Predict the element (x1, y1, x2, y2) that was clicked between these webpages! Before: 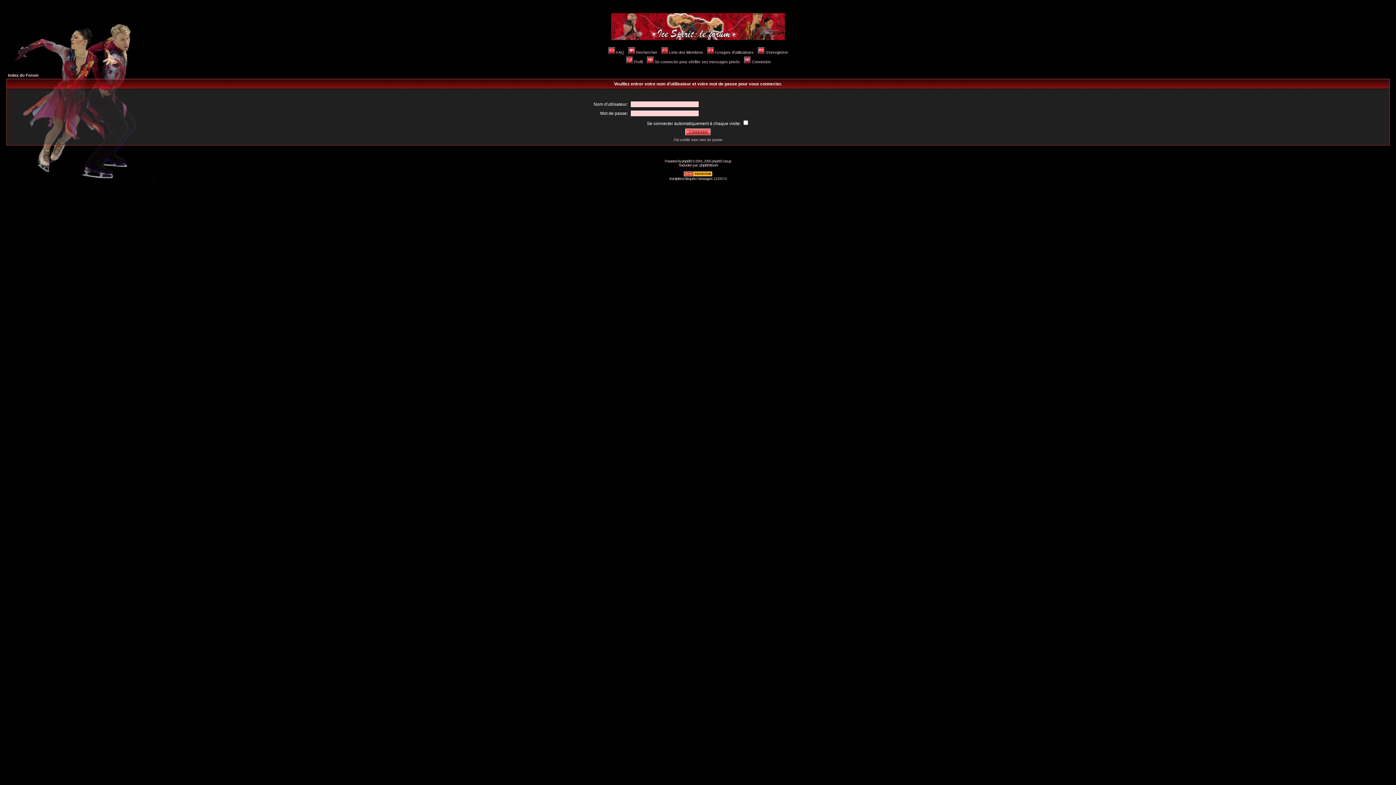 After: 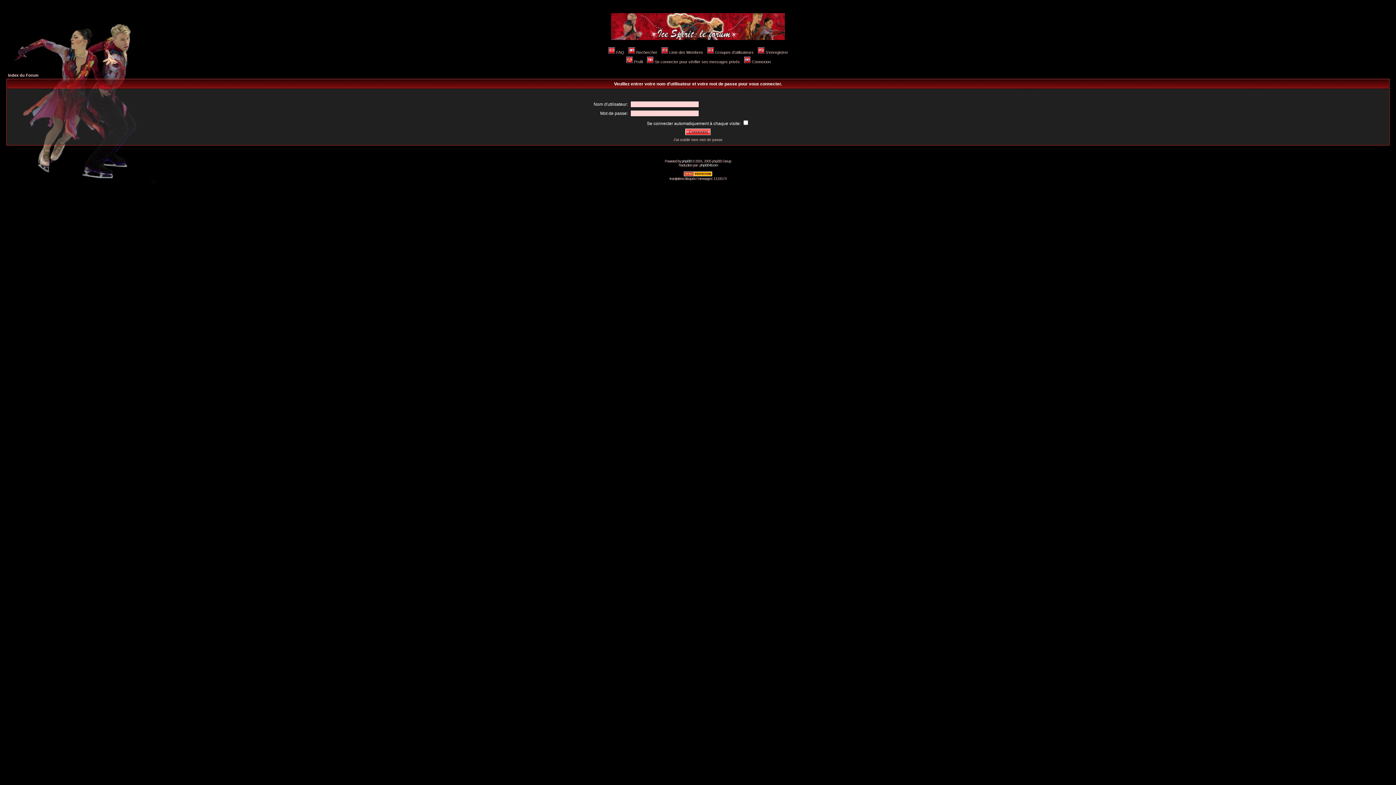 Action: label: Se connecter pour vérifier ses messages privés bbox: (646, 59, 740, 64)